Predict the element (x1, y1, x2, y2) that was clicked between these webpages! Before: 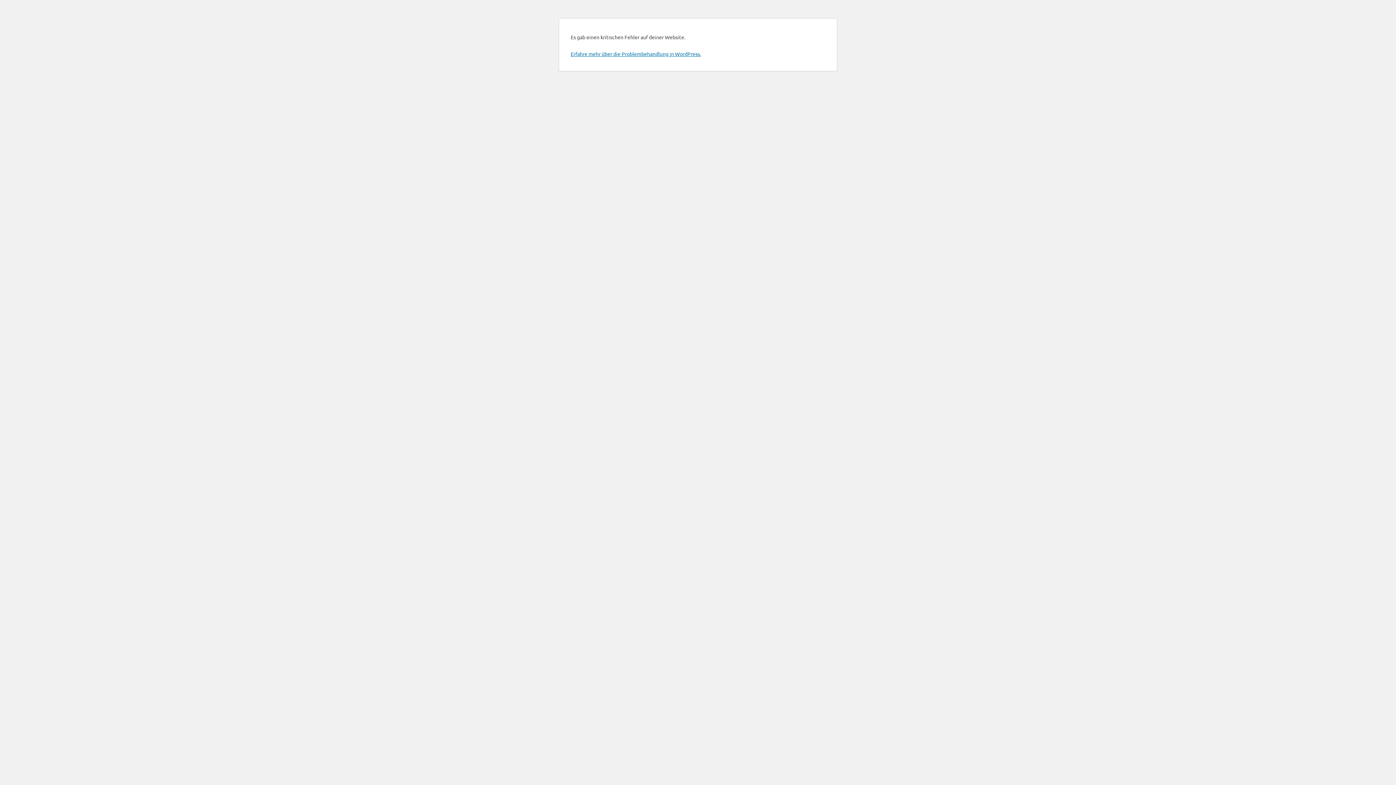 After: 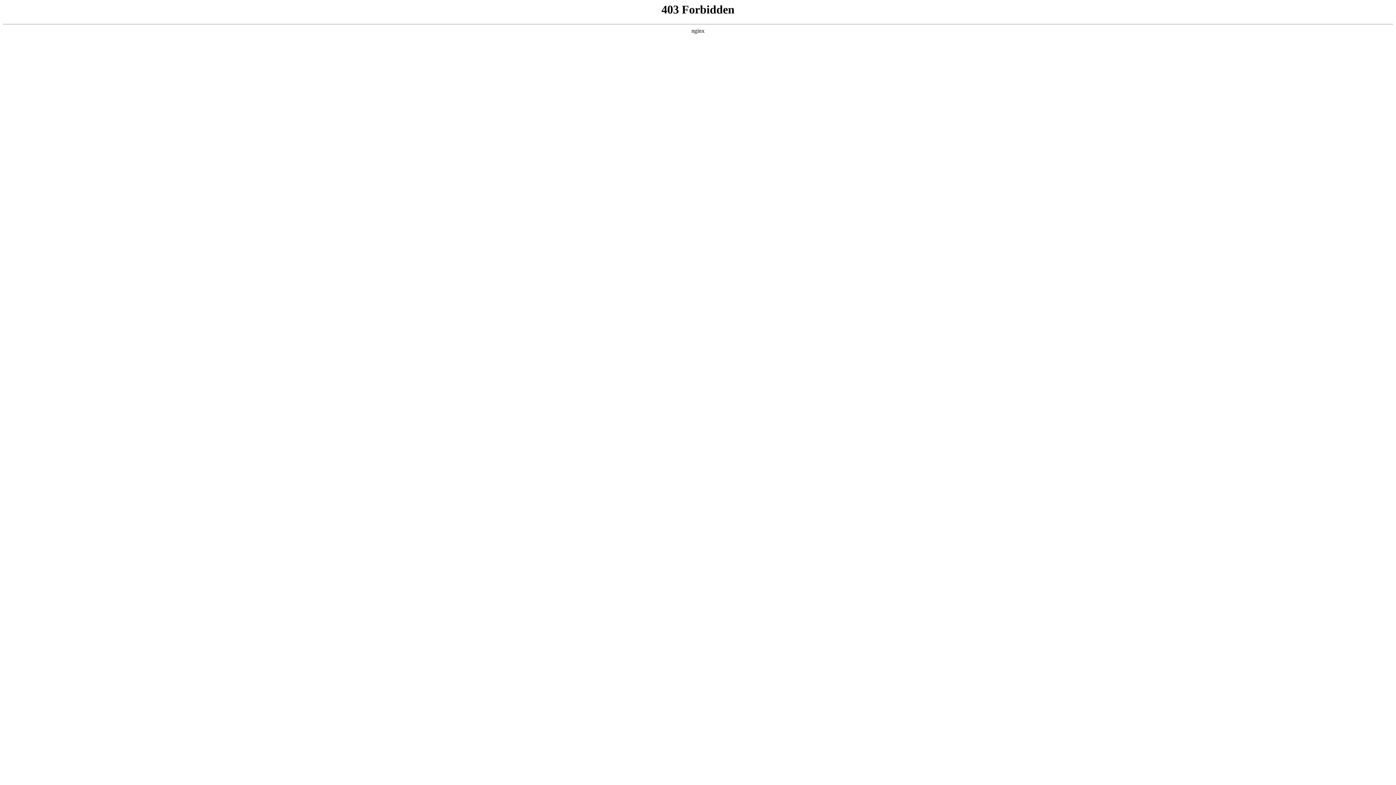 Action: label: Erfahre mehr über die Problembehandlung in WordPress. bbox: (570, 50, 701, 57)